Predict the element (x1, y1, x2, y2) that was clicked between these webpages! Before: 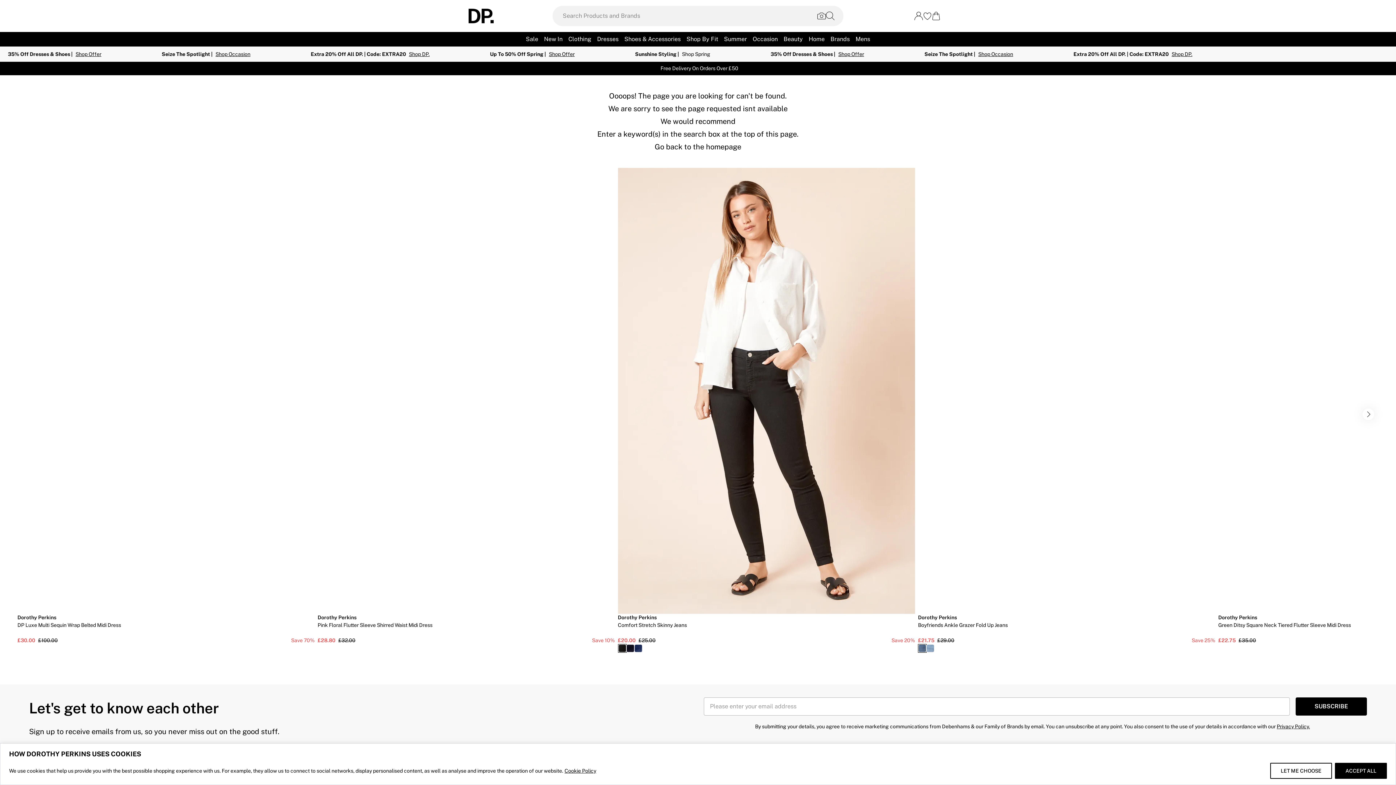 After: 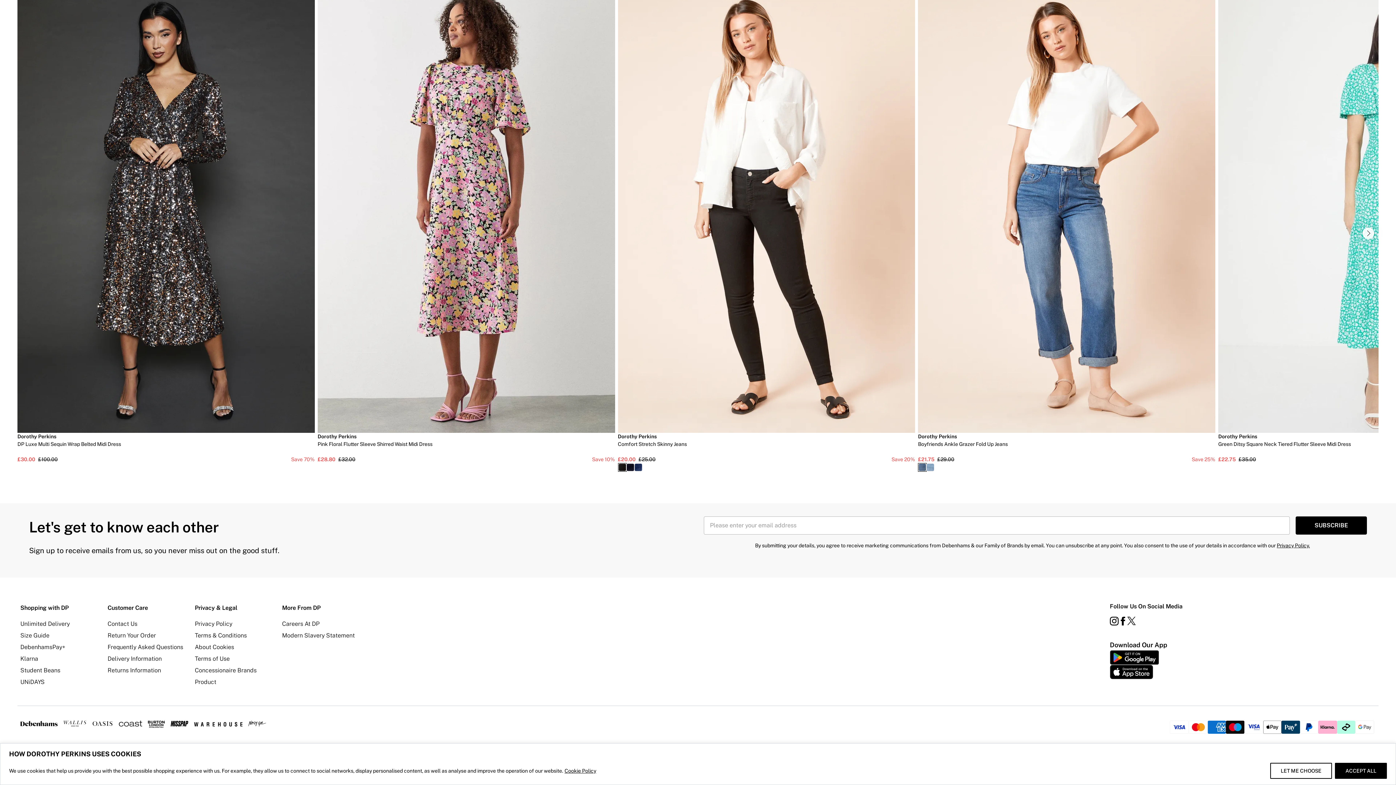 Action: bbox: (1118, 304, 1127, 313) label: Facebook link